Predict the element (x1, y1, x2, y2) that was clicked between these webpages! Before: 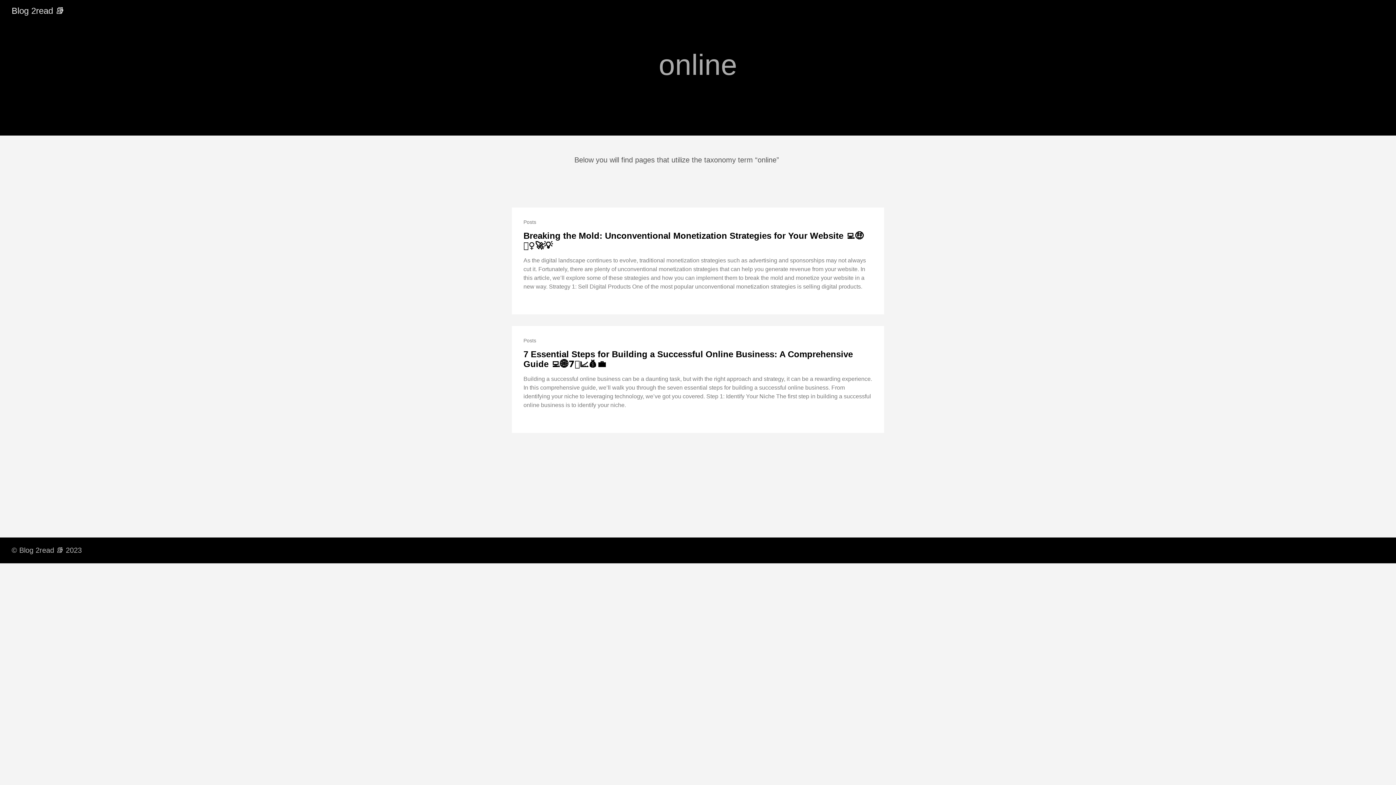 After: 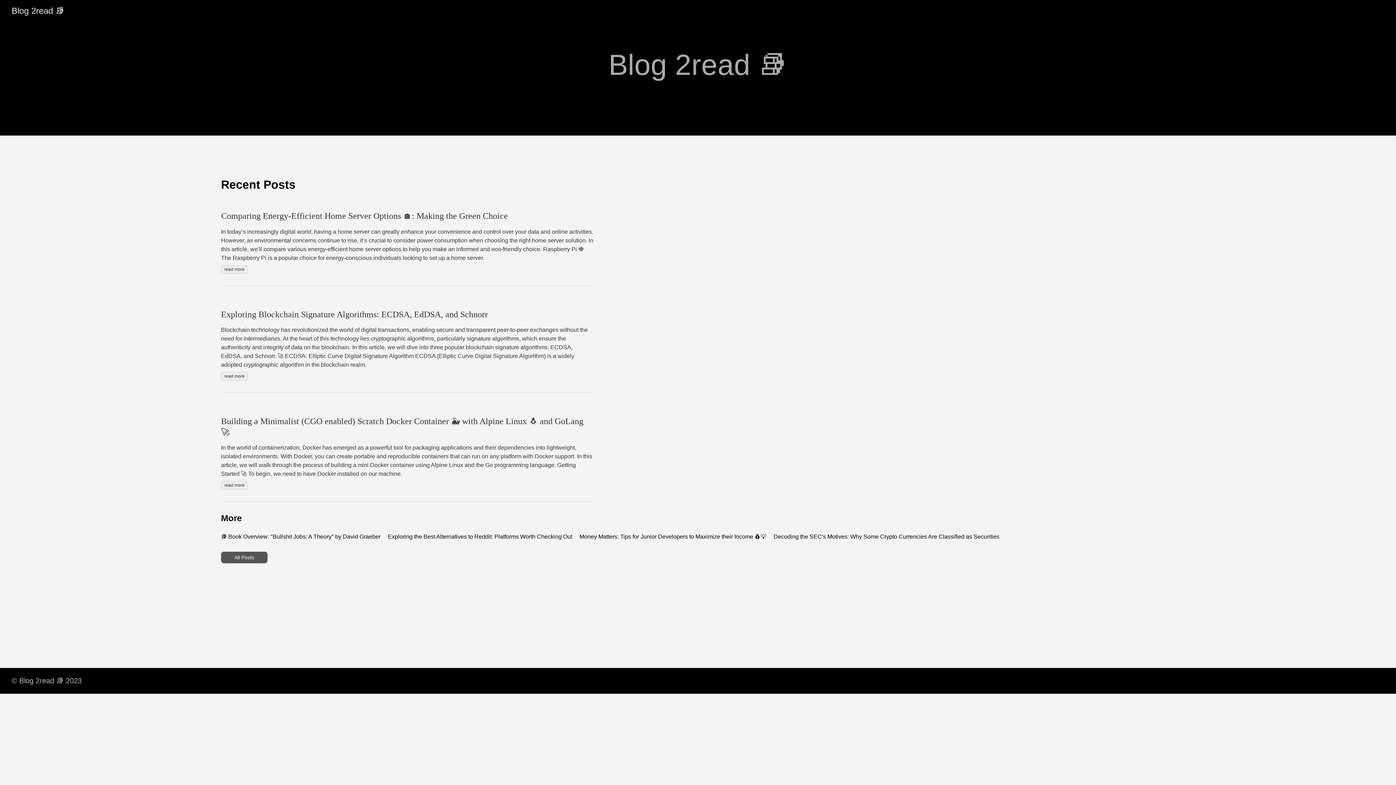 Action: label: © Blog 2read 📚 2023 bbox: (5, 543, 87, 557)